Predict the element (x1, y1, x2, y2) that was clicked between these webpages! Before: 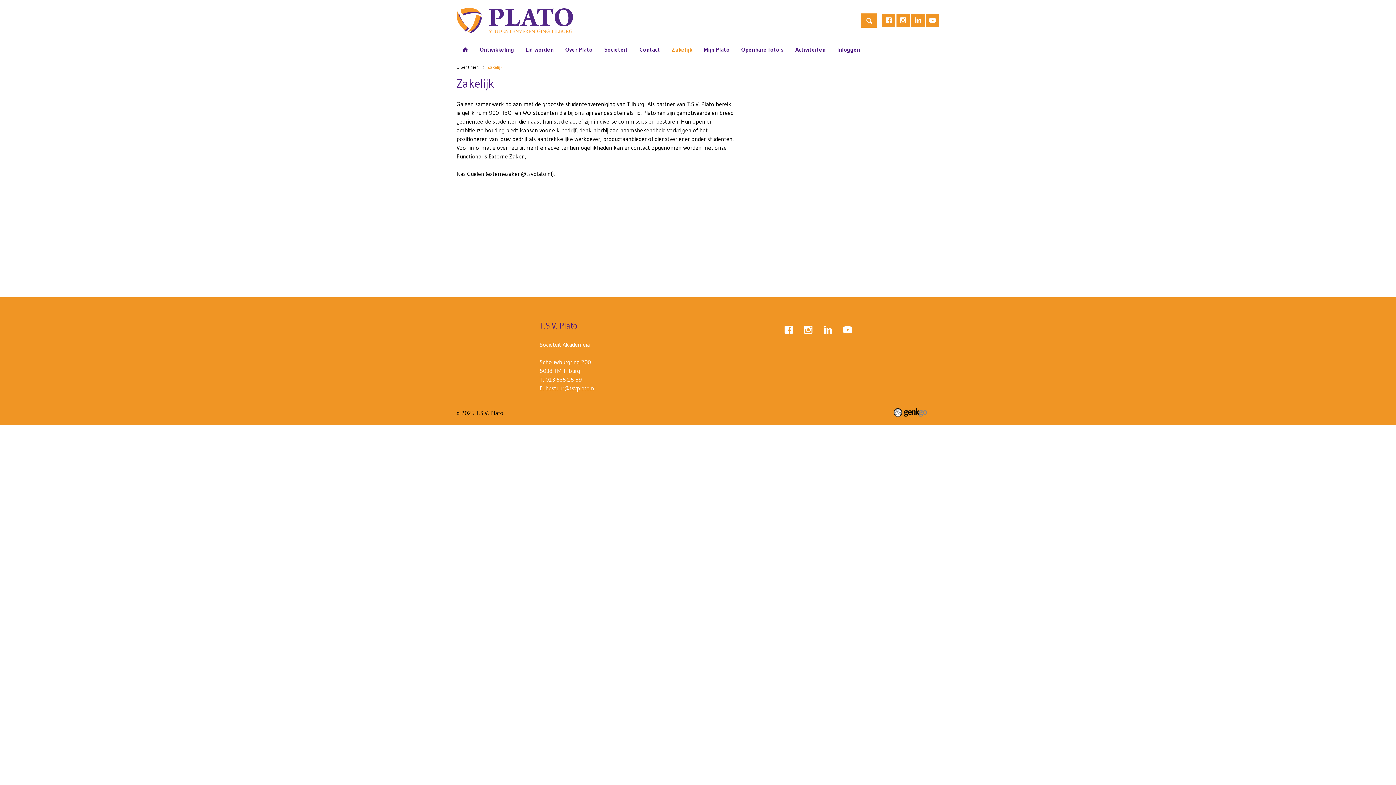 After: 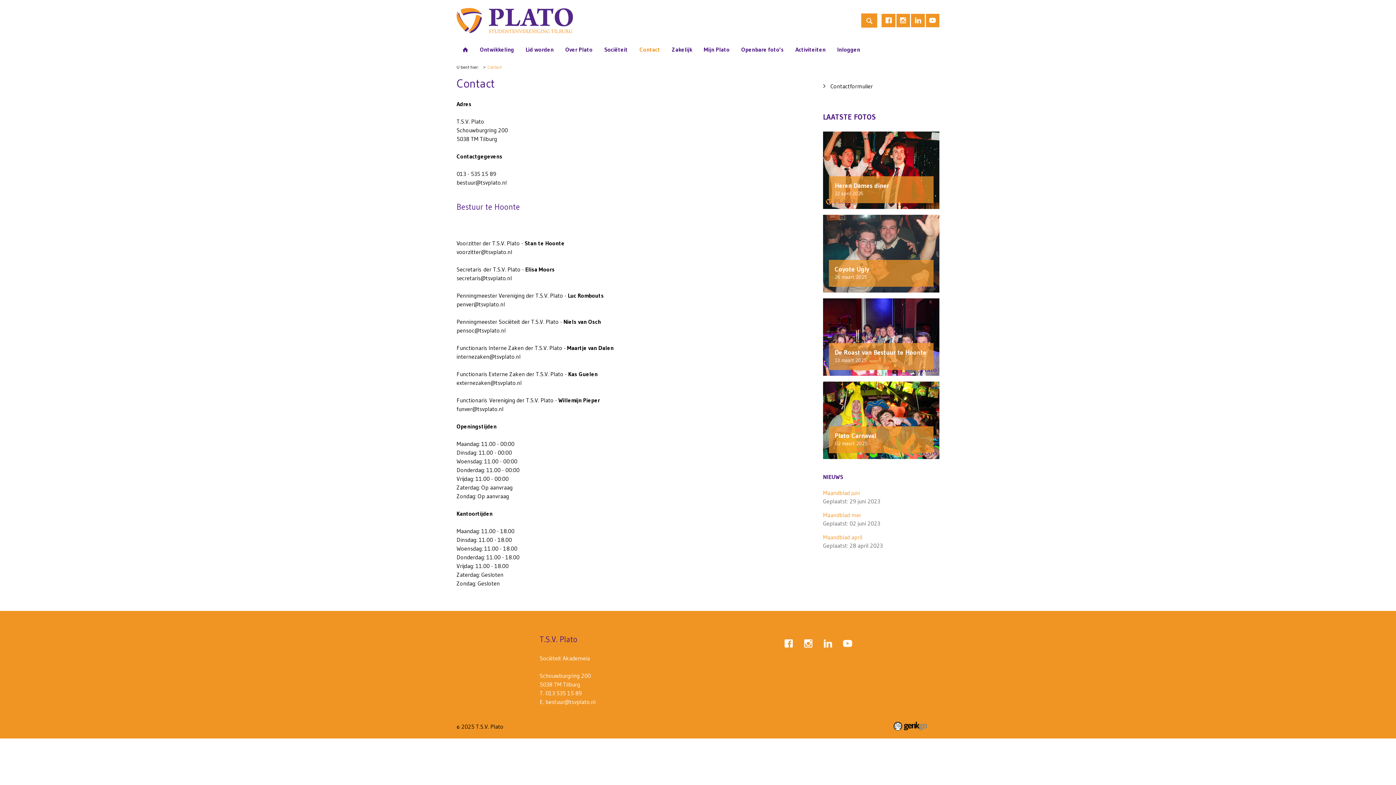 Action: bbox: (633, 41, 666, 57) label: Contact